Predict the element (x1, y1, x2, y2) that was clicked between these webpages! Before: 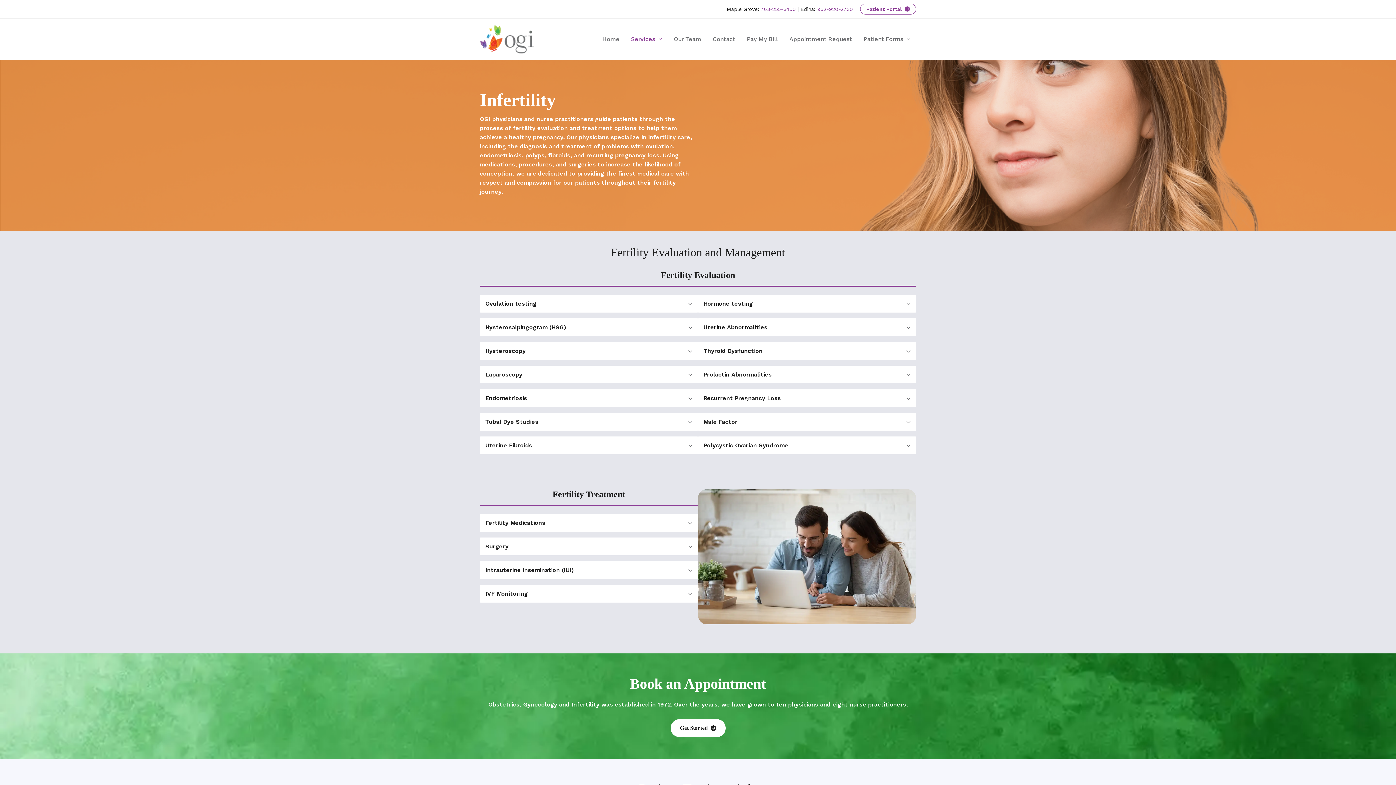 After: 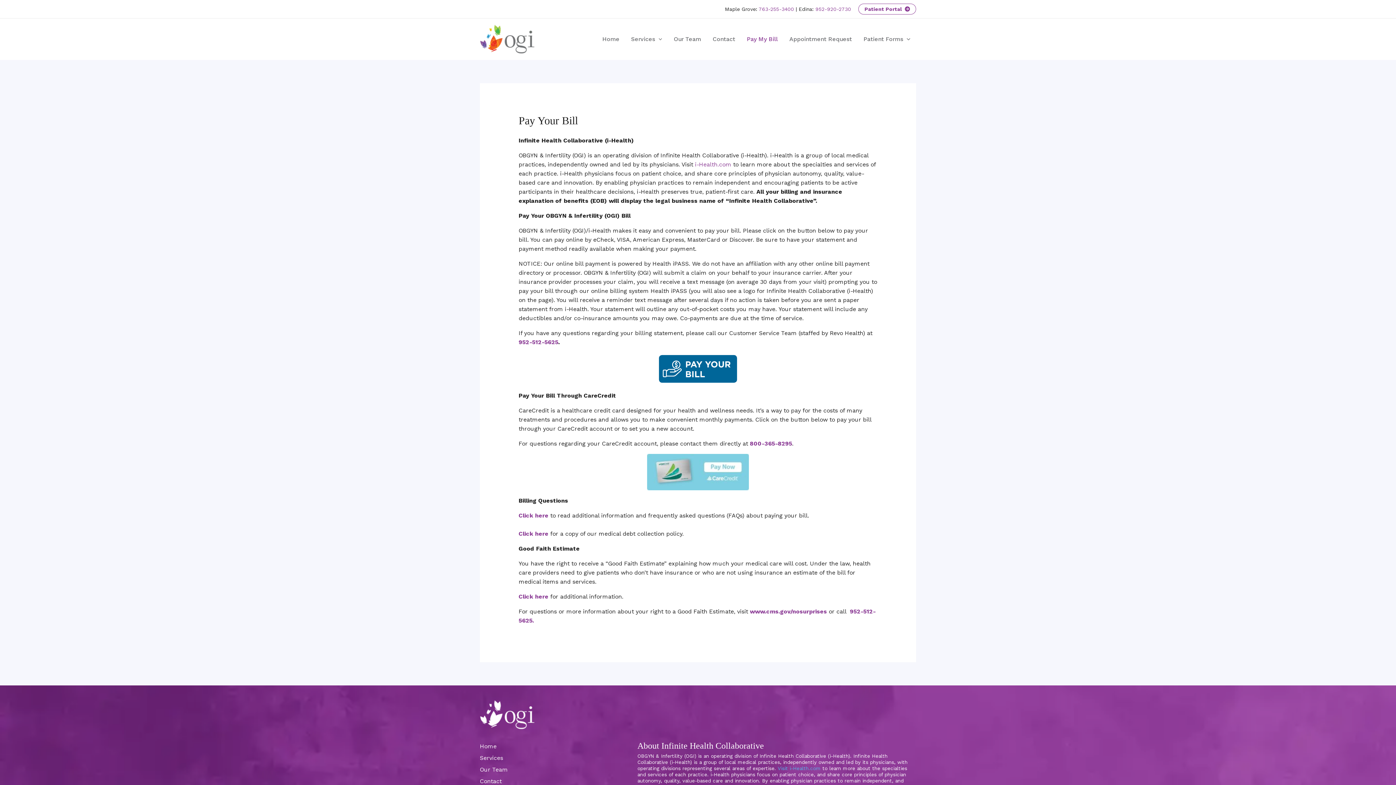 Action: bbox: (741, 21, 783, 56) label: Pay My Bill